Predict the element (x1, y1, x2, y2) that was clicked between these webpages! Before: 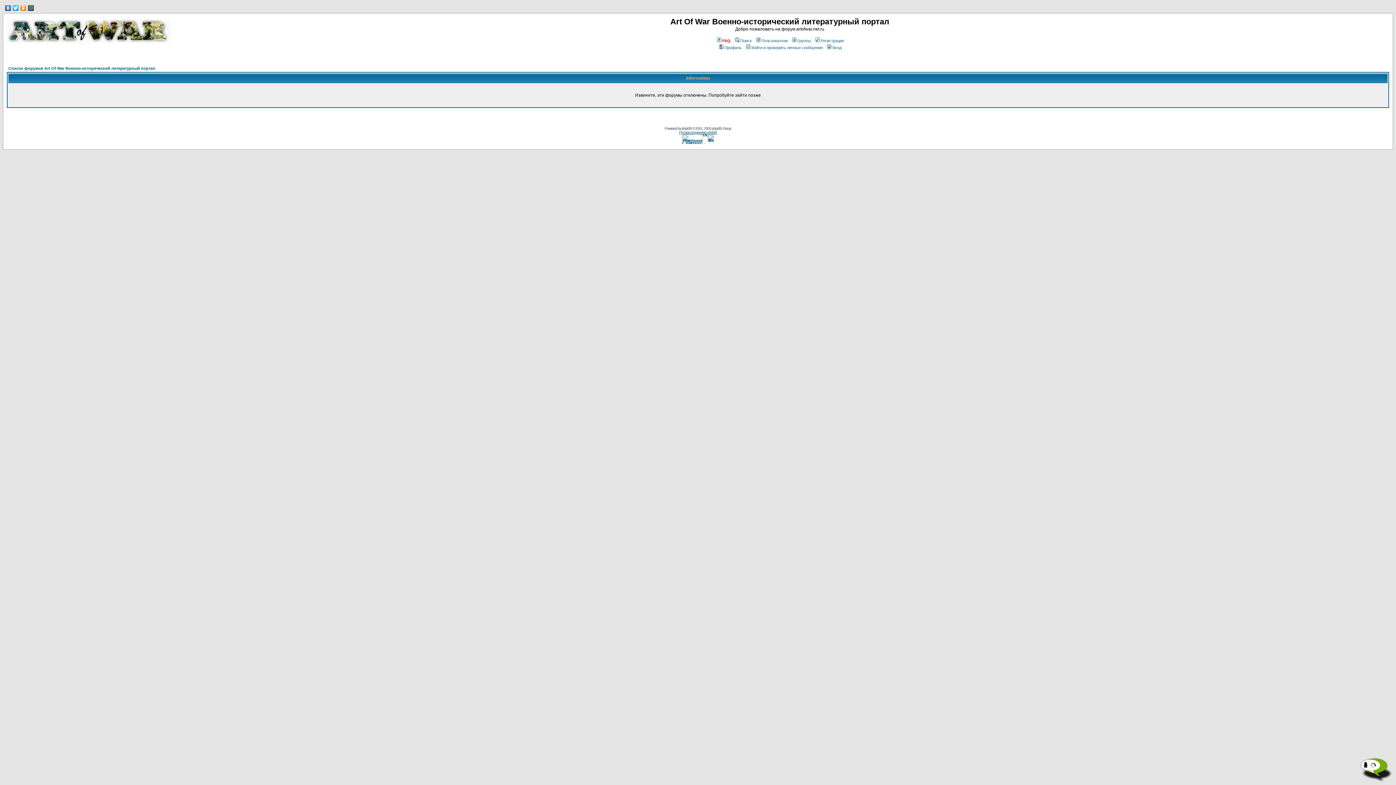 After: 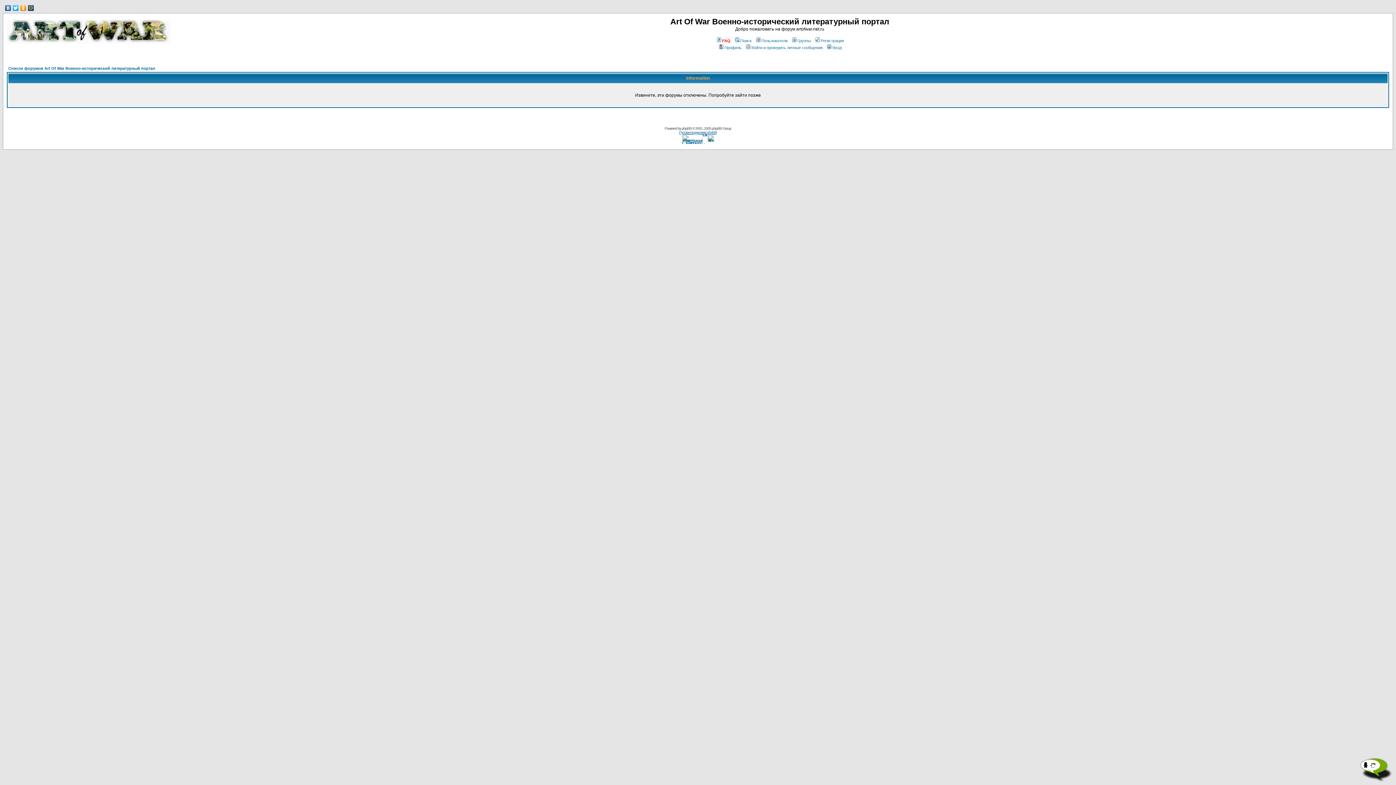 Action: bbox: (27, 3, 34, 12)